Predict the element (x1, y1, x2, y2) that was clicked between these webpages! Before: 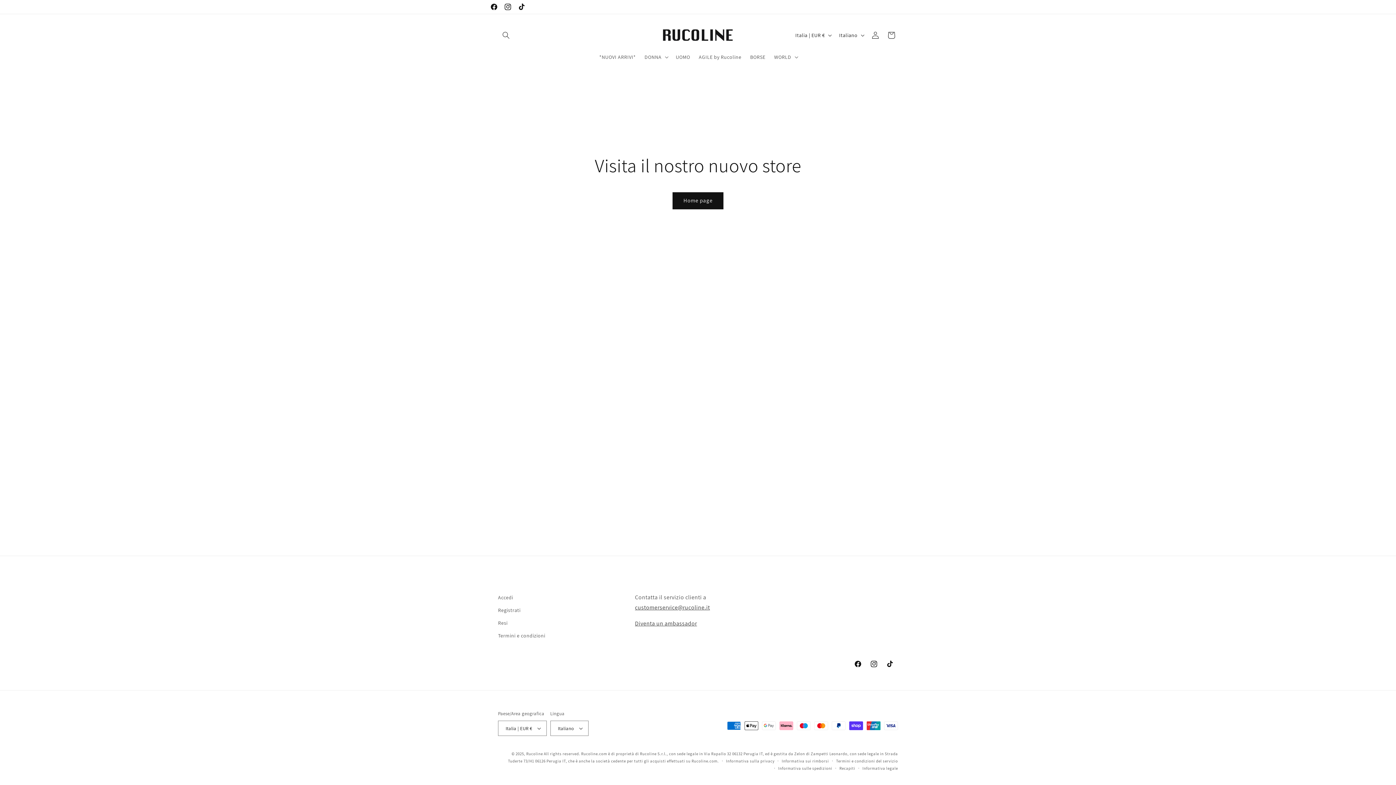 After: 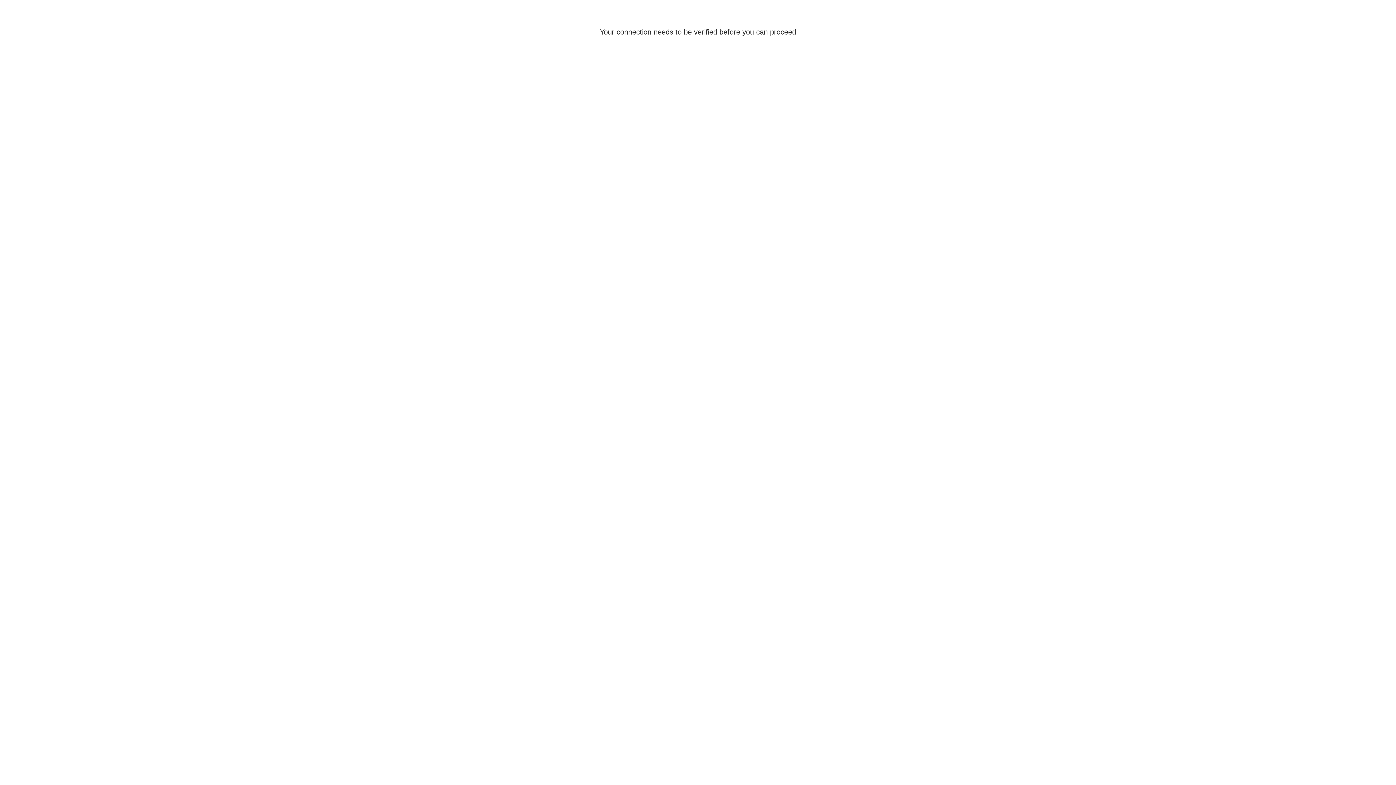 Action: label: Accedi bbox: (867, 27, 883, 43)